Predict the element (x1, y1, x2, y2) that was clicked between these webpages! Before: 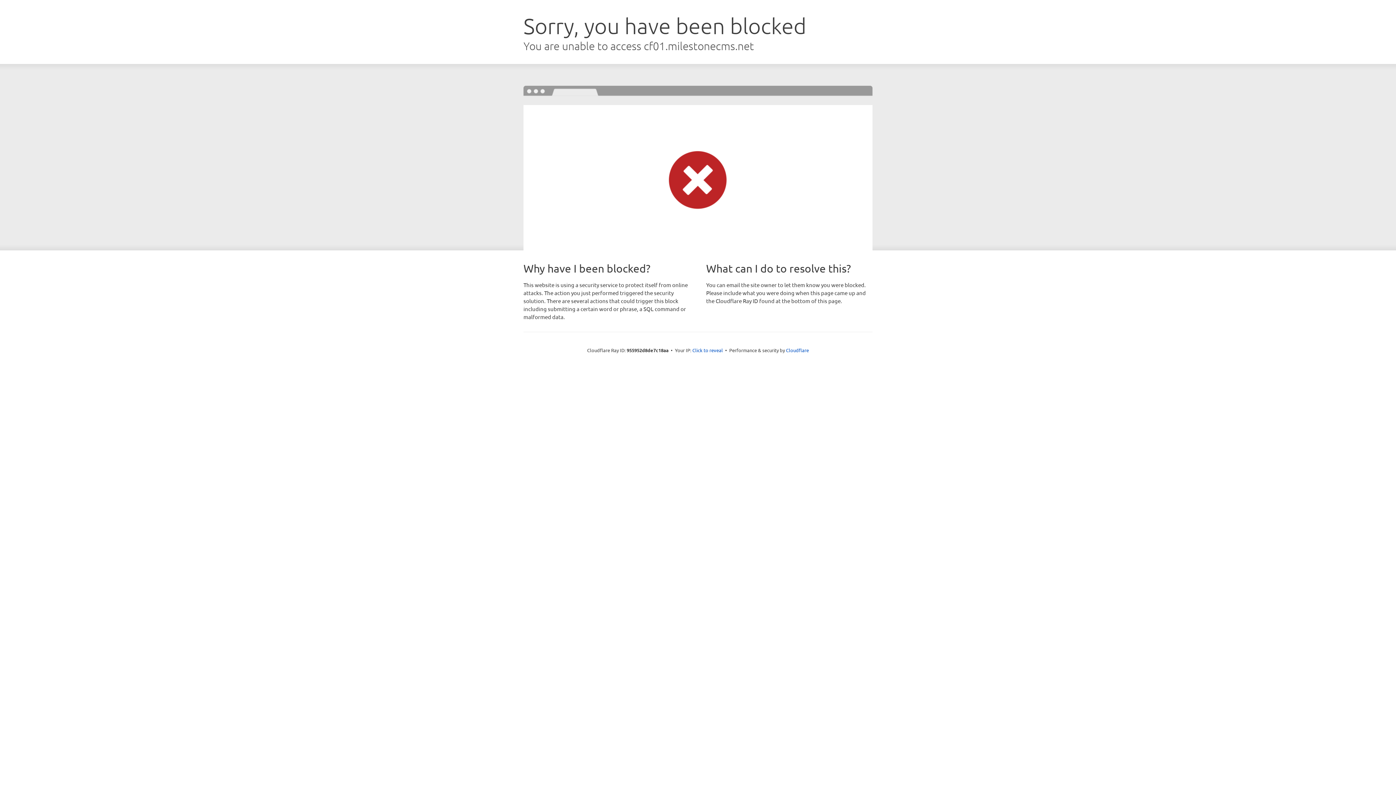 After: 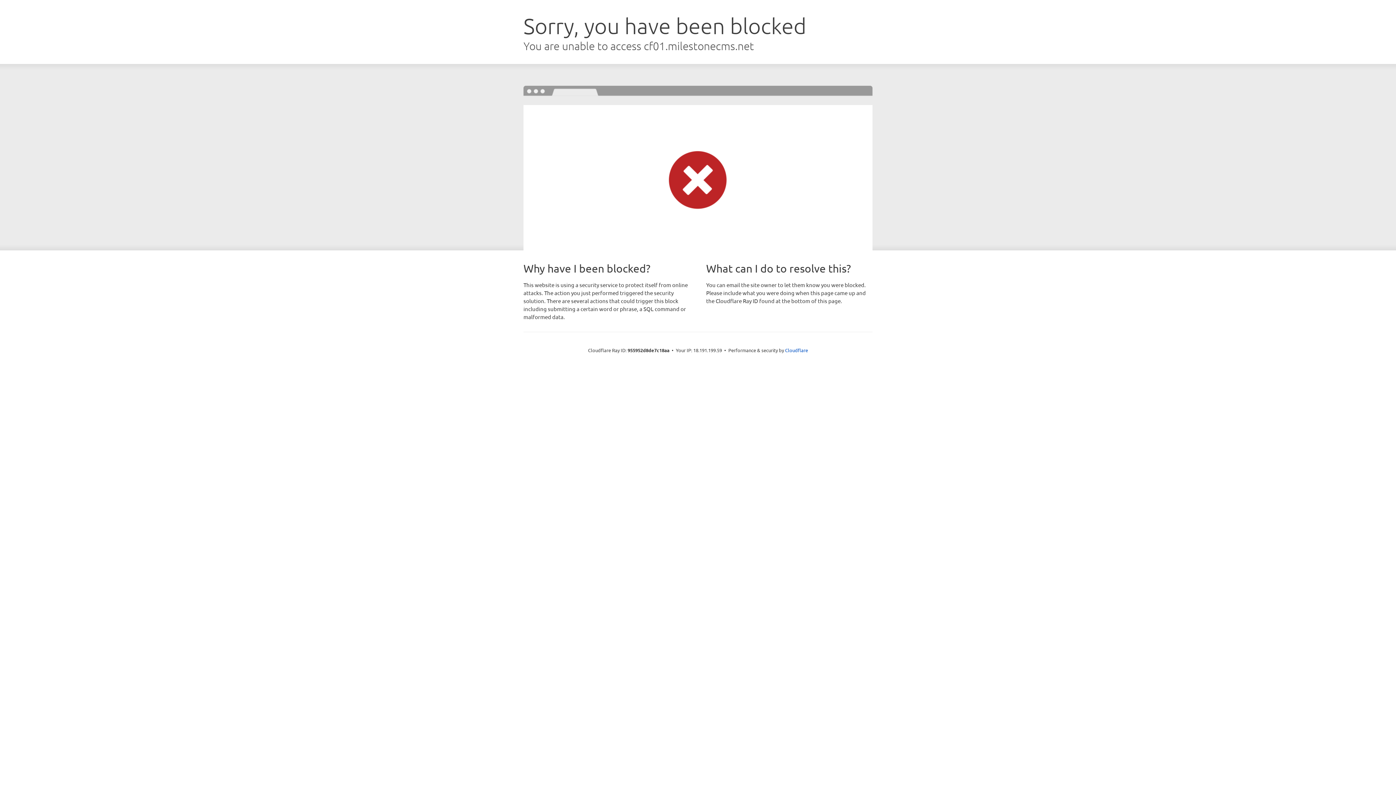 Action: bbox: (692, 346, 723, 353) label: Click to reveal